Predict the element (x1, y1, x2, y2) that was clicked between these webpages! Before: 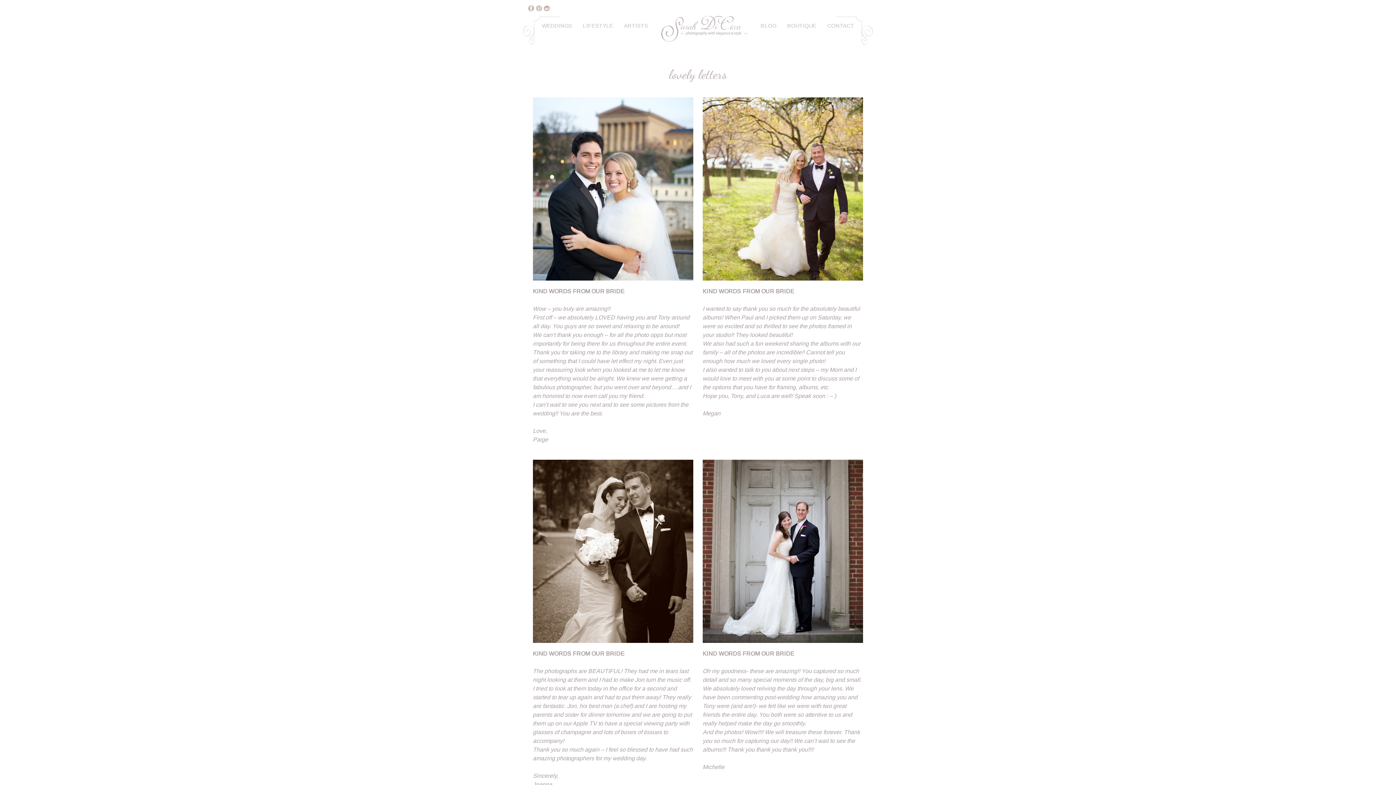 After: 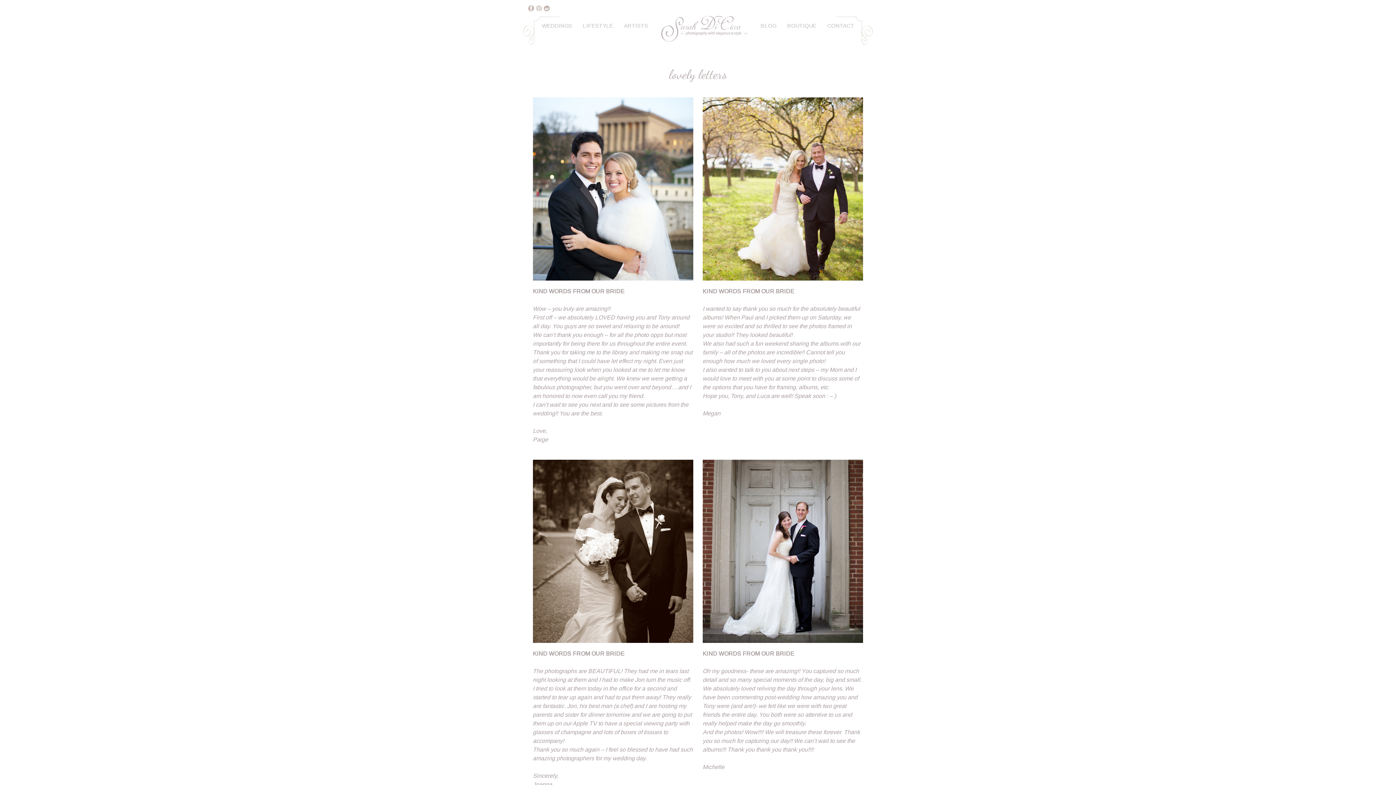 Action: bbox: (535, 6, 542, 12)